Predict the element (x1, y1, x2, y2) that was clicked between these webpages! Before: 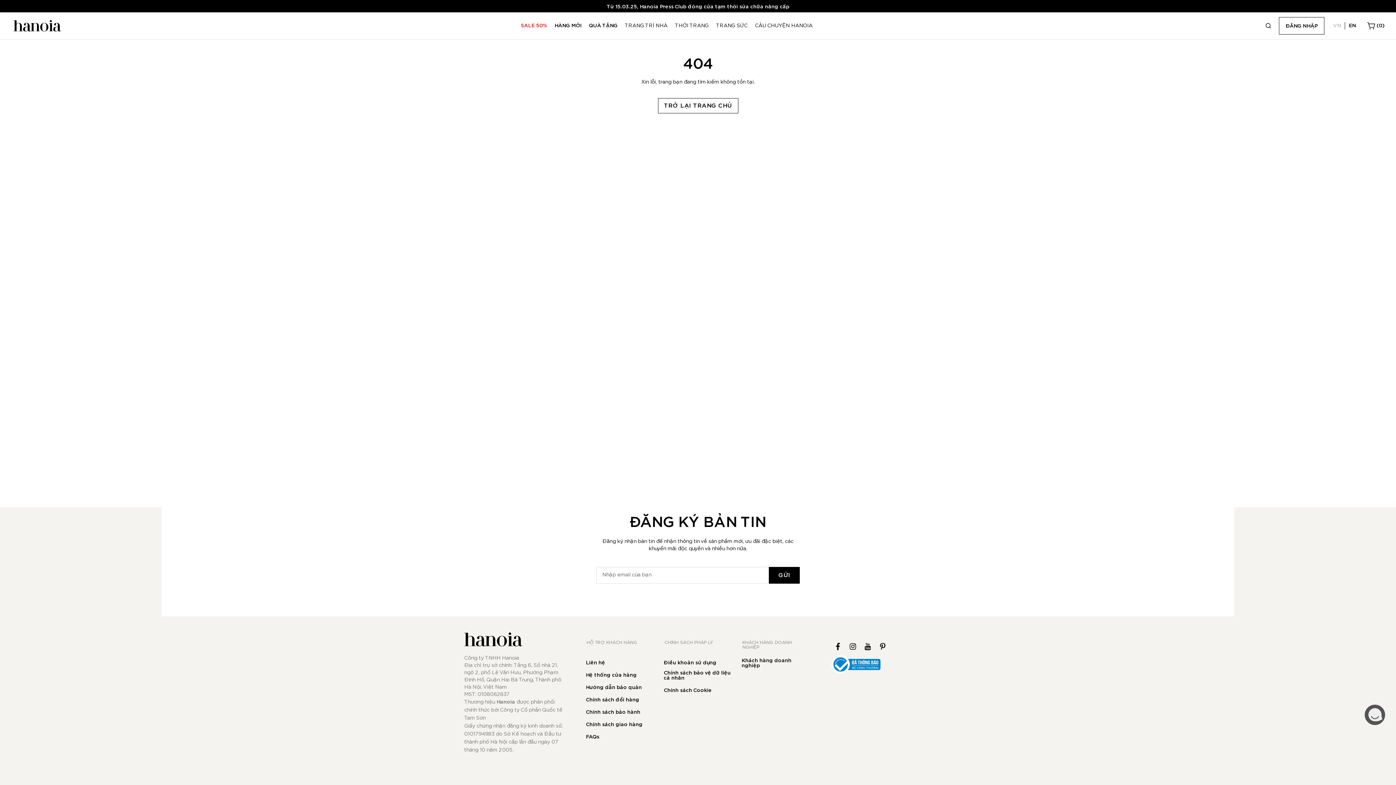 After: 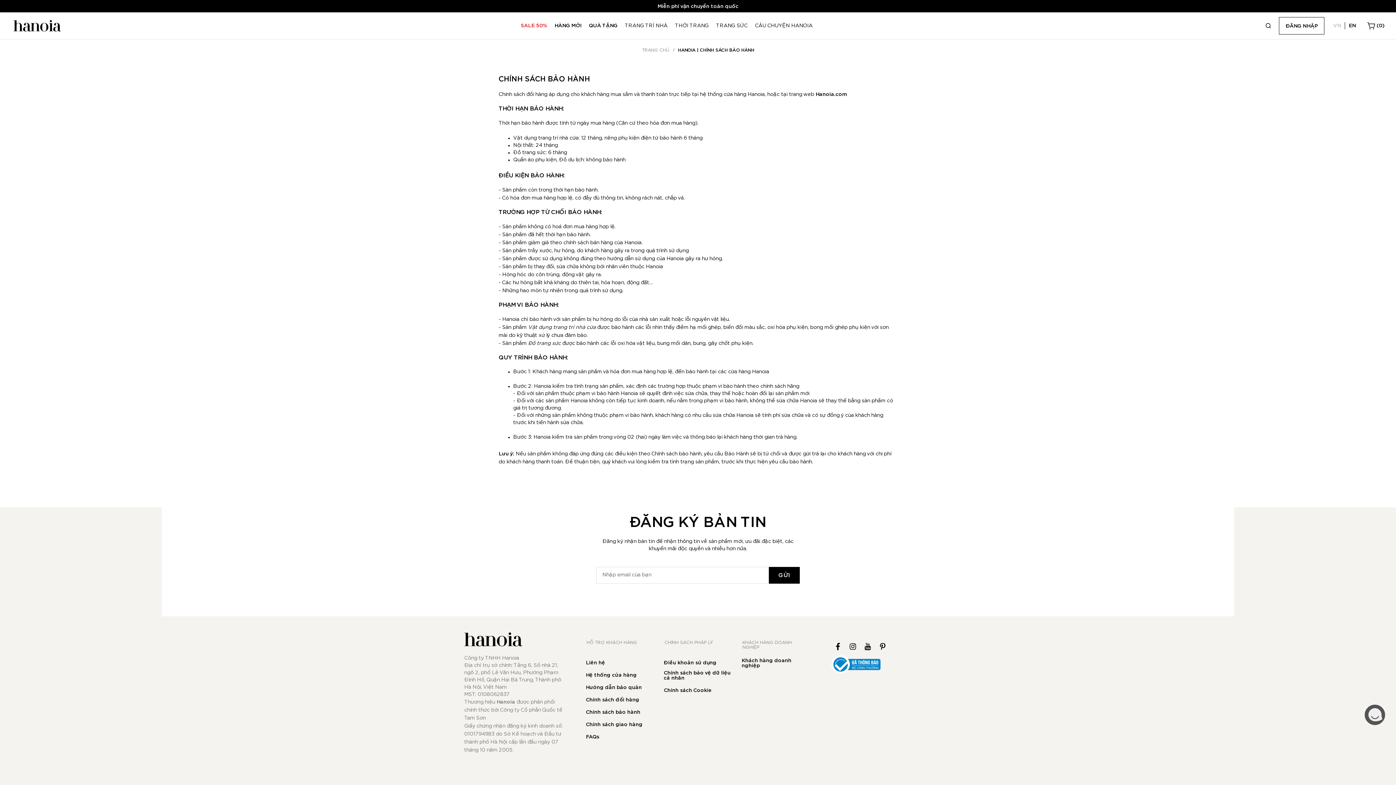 Action: label: Chính sách bảo hành bbox: (586, 709, 640, 716)